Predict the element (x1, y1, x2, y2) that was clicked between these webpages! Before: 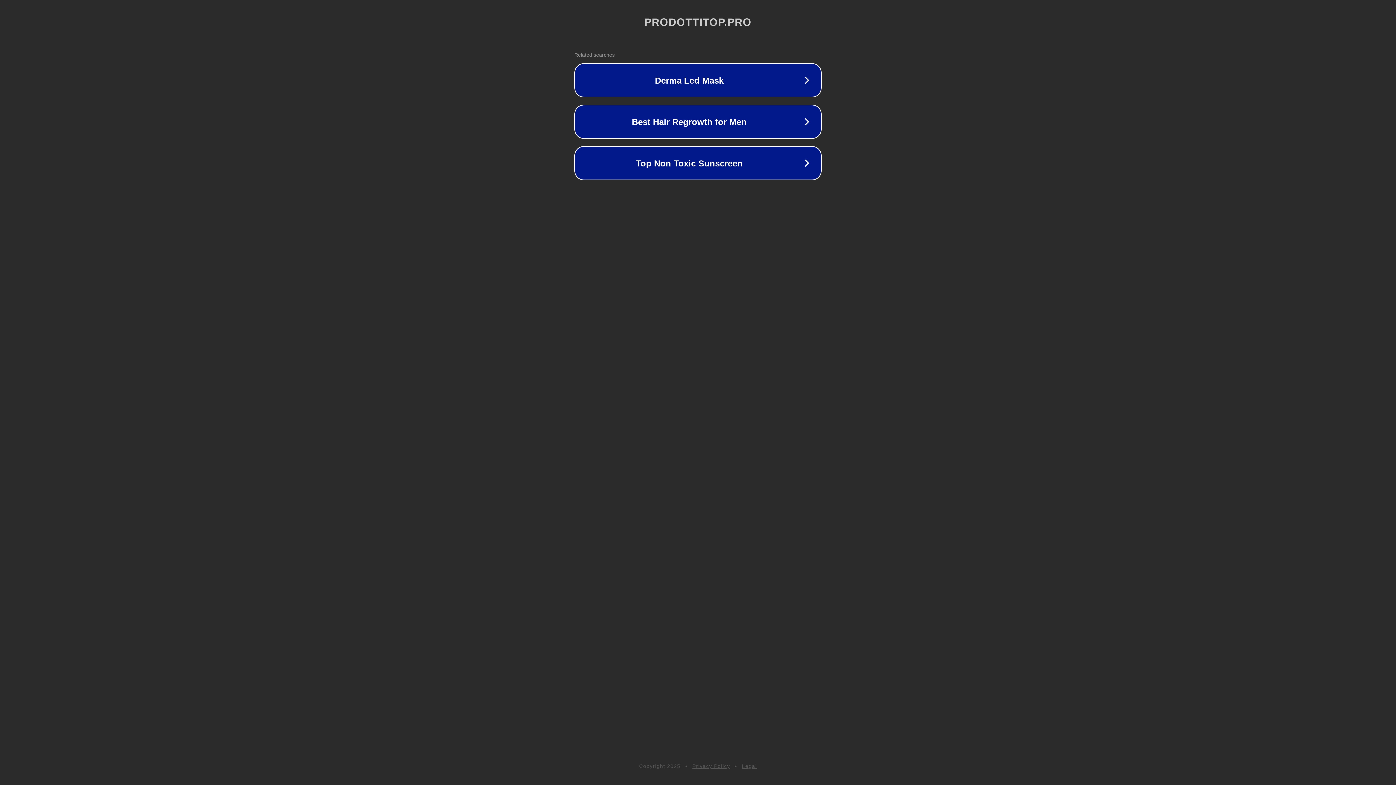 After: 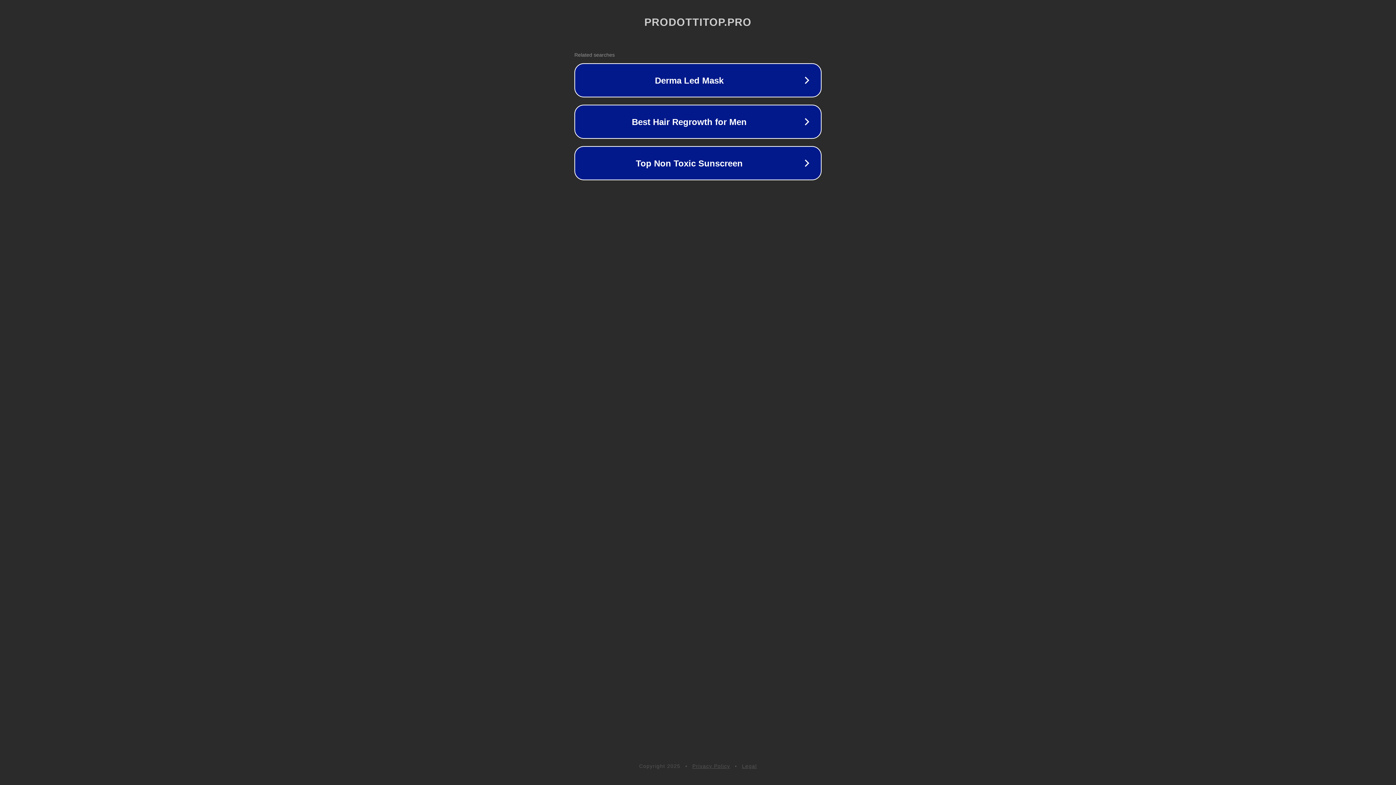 Action: label: Legal bbox: (742, 763, 757, 769)